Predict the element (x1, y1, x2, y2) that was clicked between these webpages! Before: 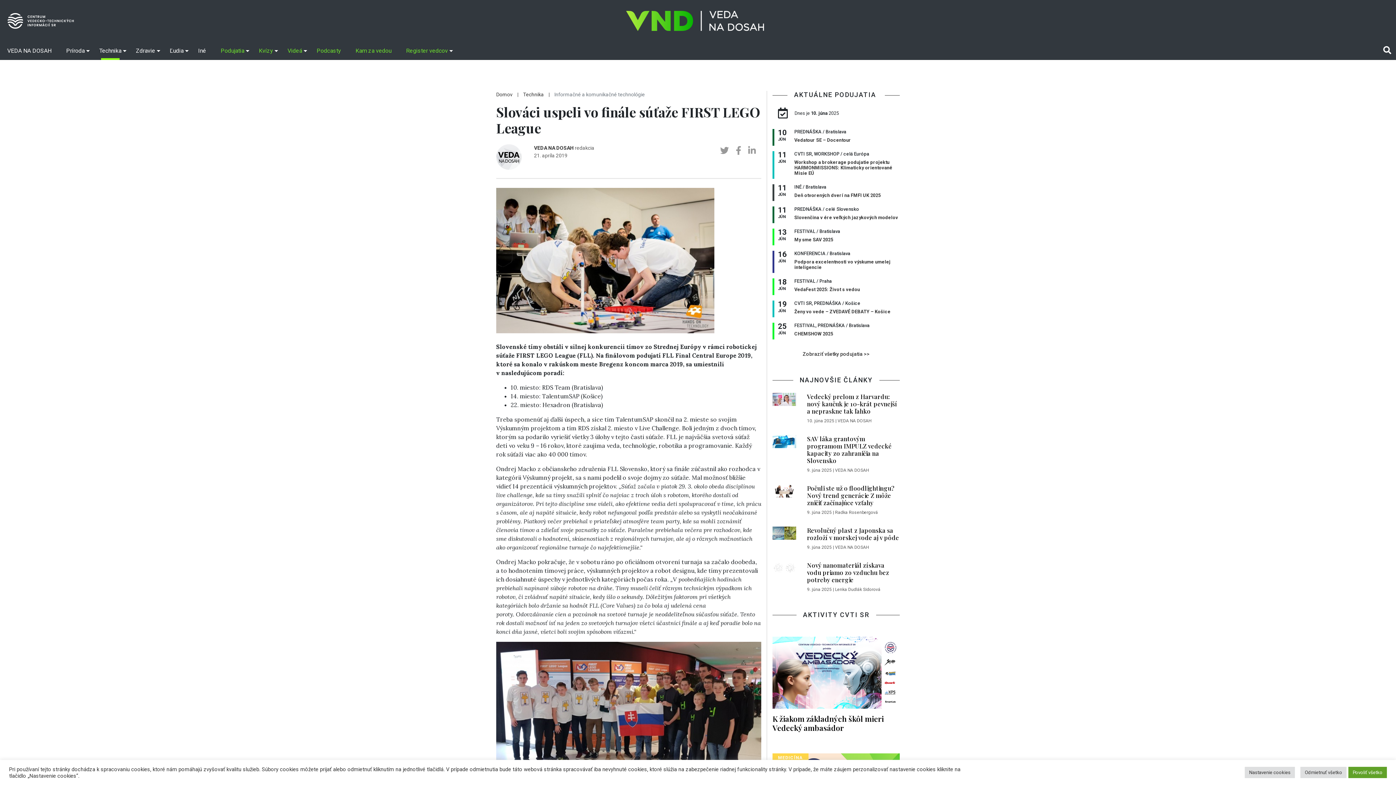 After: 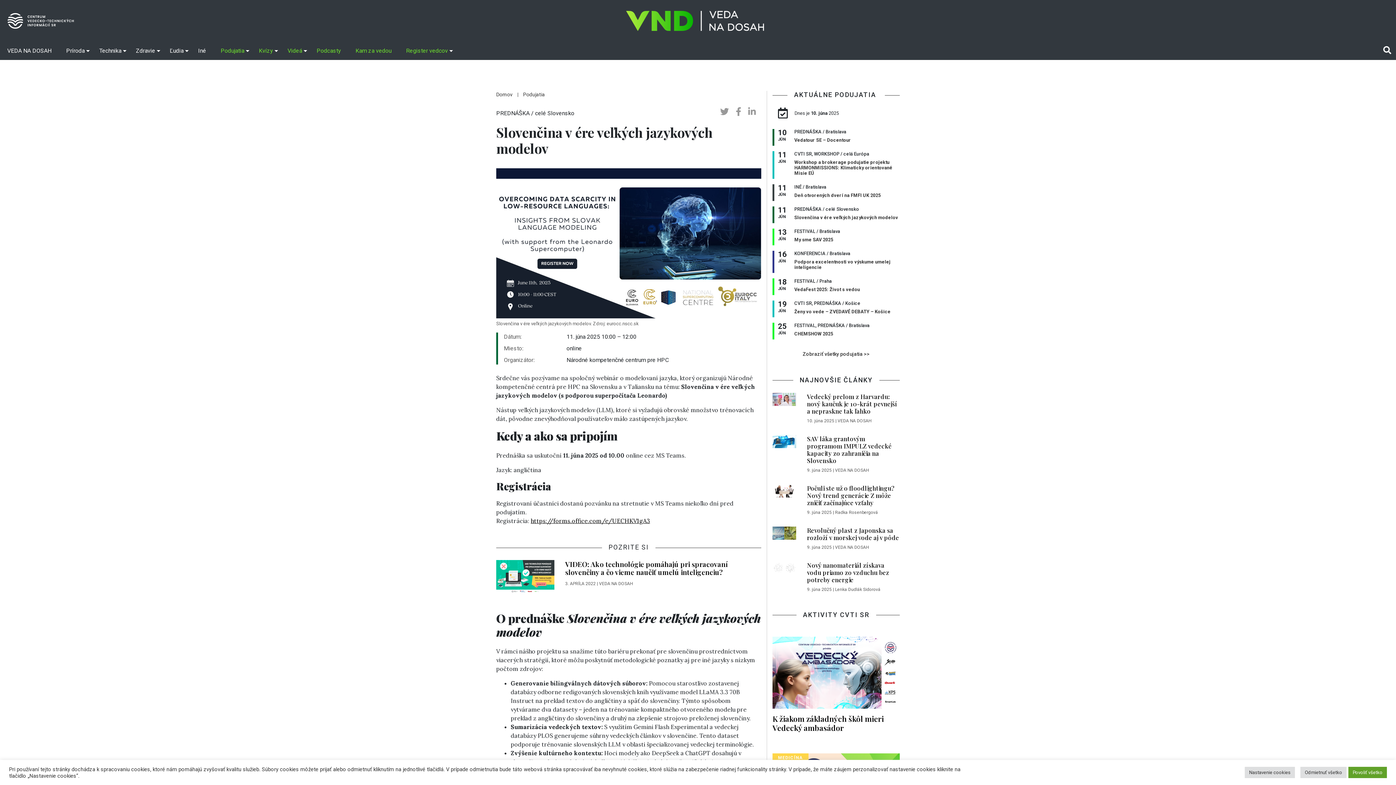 Action: label: Slovenčina v ére veľkých jazykových modelov bbox: (794, 214, 900, 220)